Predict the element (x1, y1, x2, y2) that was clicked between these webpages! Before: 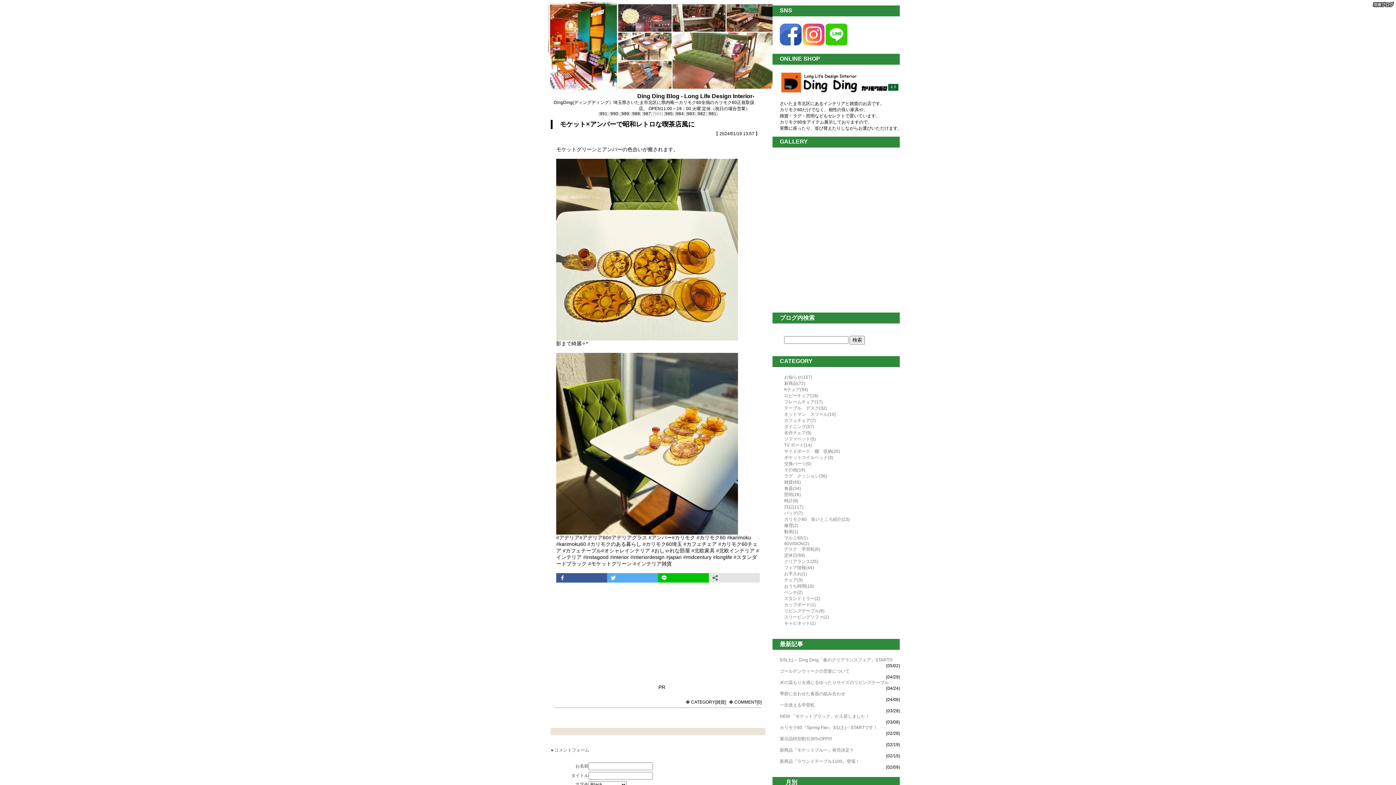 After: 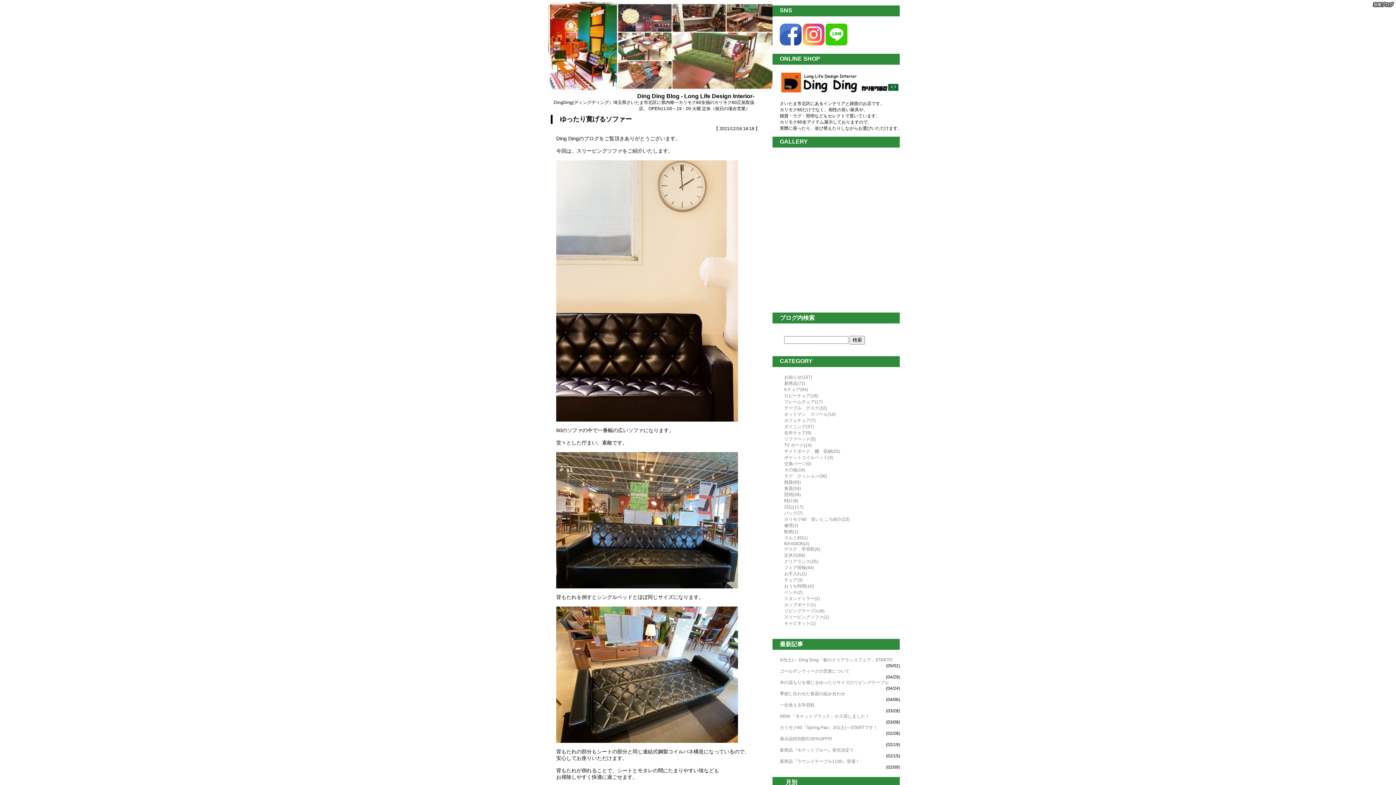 Action: bbox: (784, 436, 816, 441) label: ソファベッド(5)